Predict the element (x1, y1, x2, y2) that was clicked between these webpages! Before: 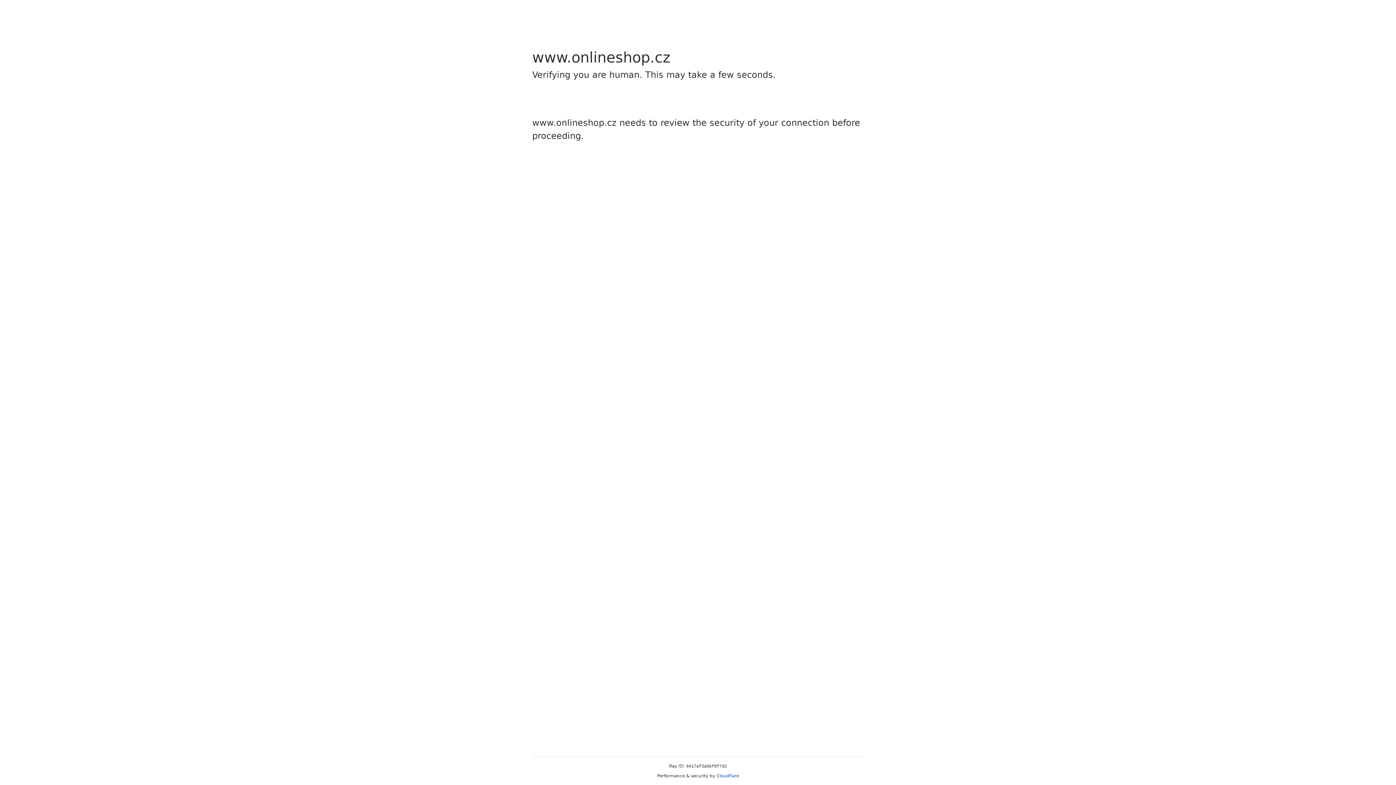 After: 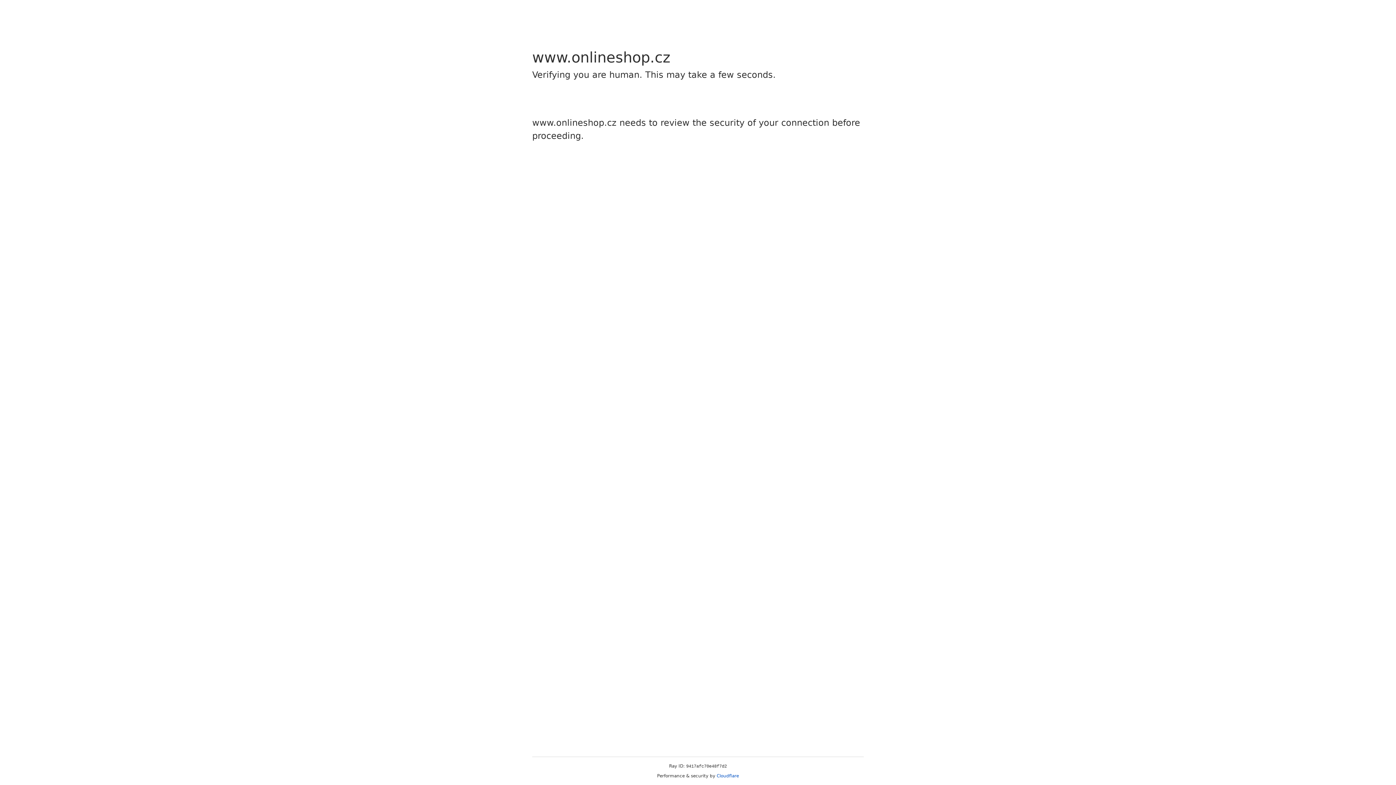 Action: bbox: (716, 773, 739, 778) label: Cloudflare